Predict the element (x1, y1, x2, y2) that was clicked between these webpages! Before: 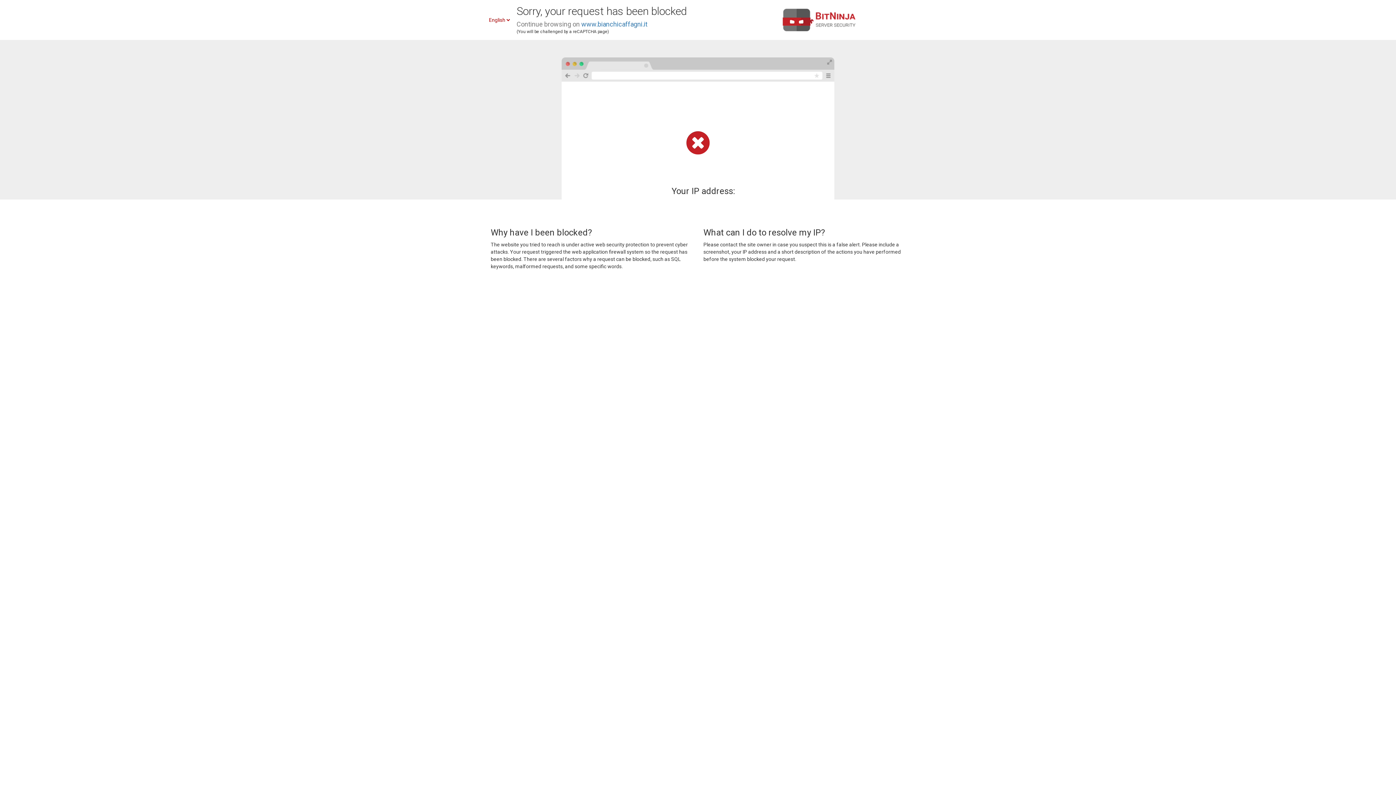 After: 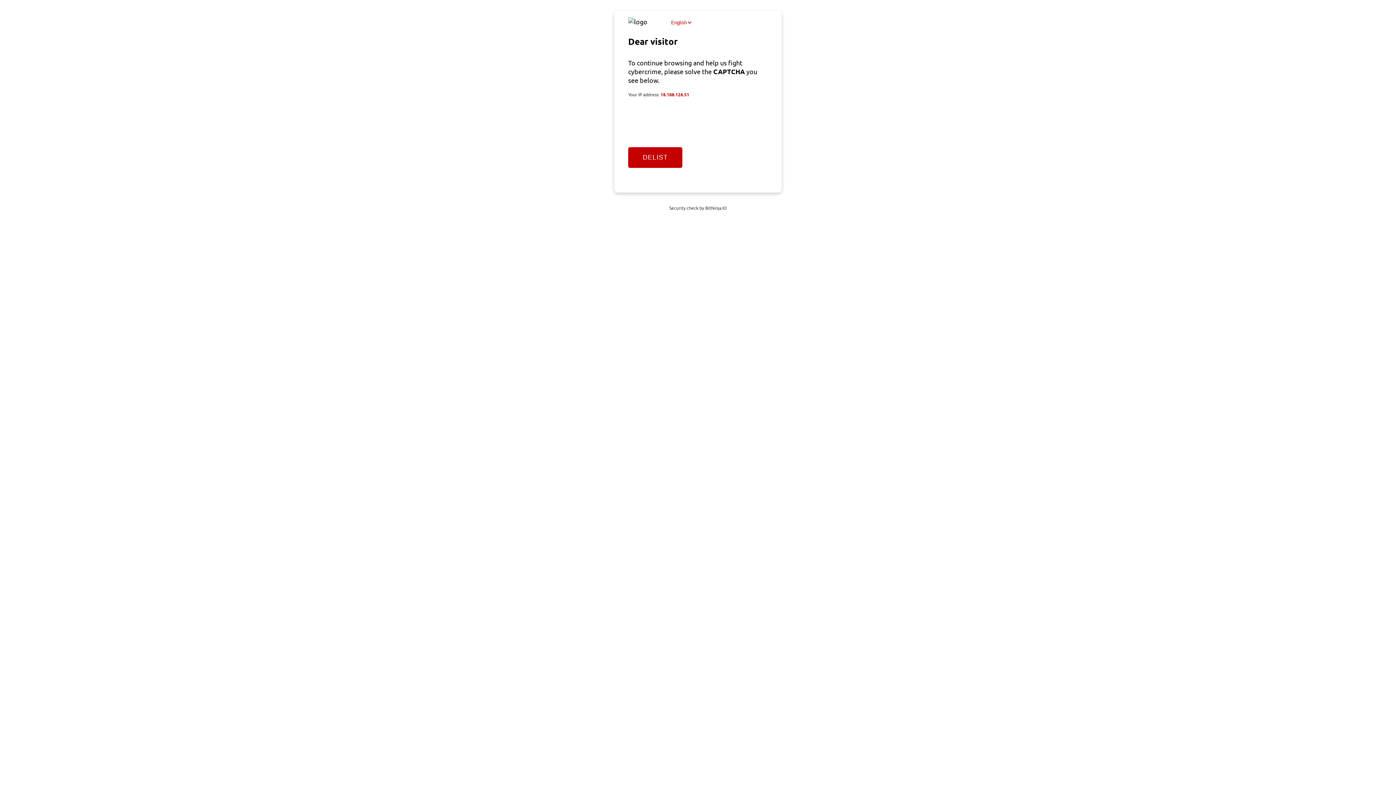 Action: label: www.bianchicaffagni.it bbox: (581, 20, 647, 28)